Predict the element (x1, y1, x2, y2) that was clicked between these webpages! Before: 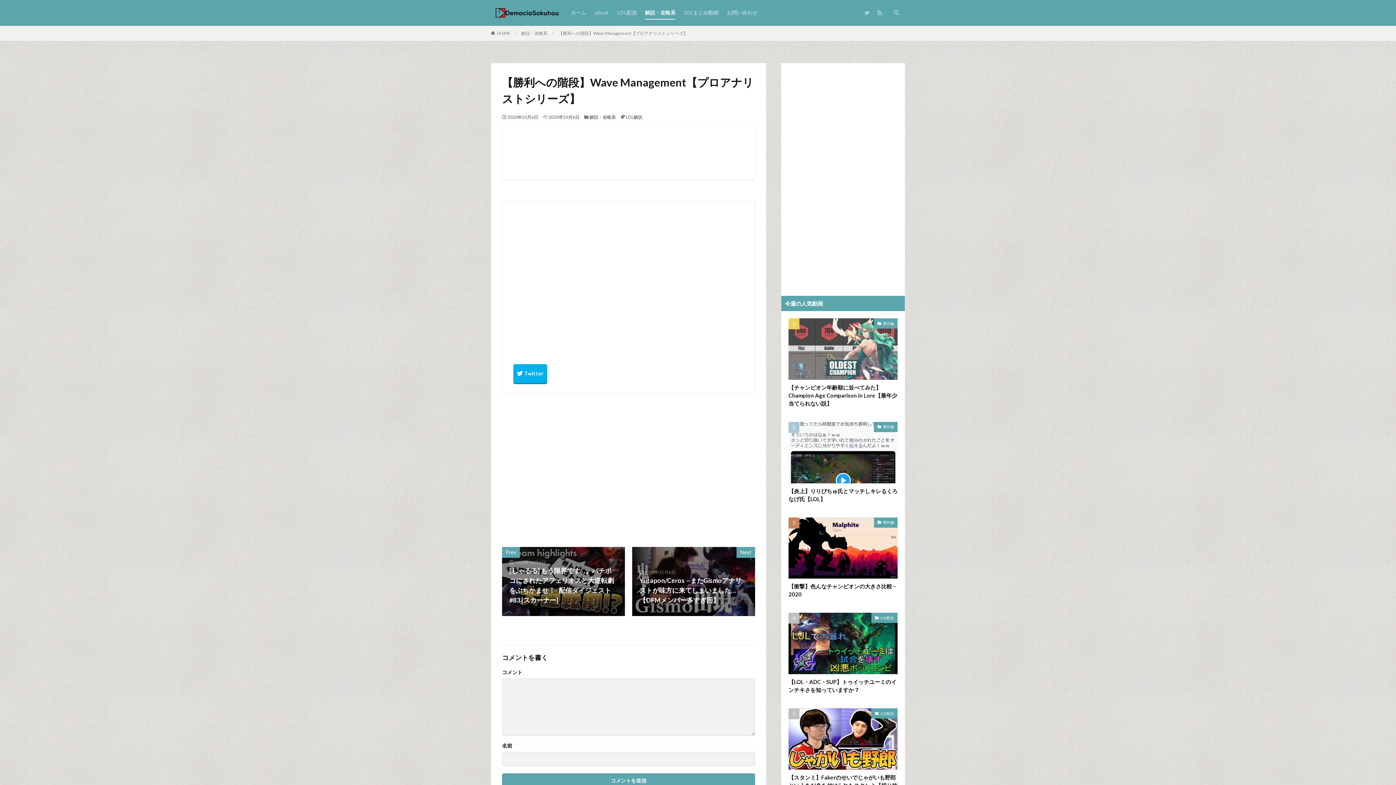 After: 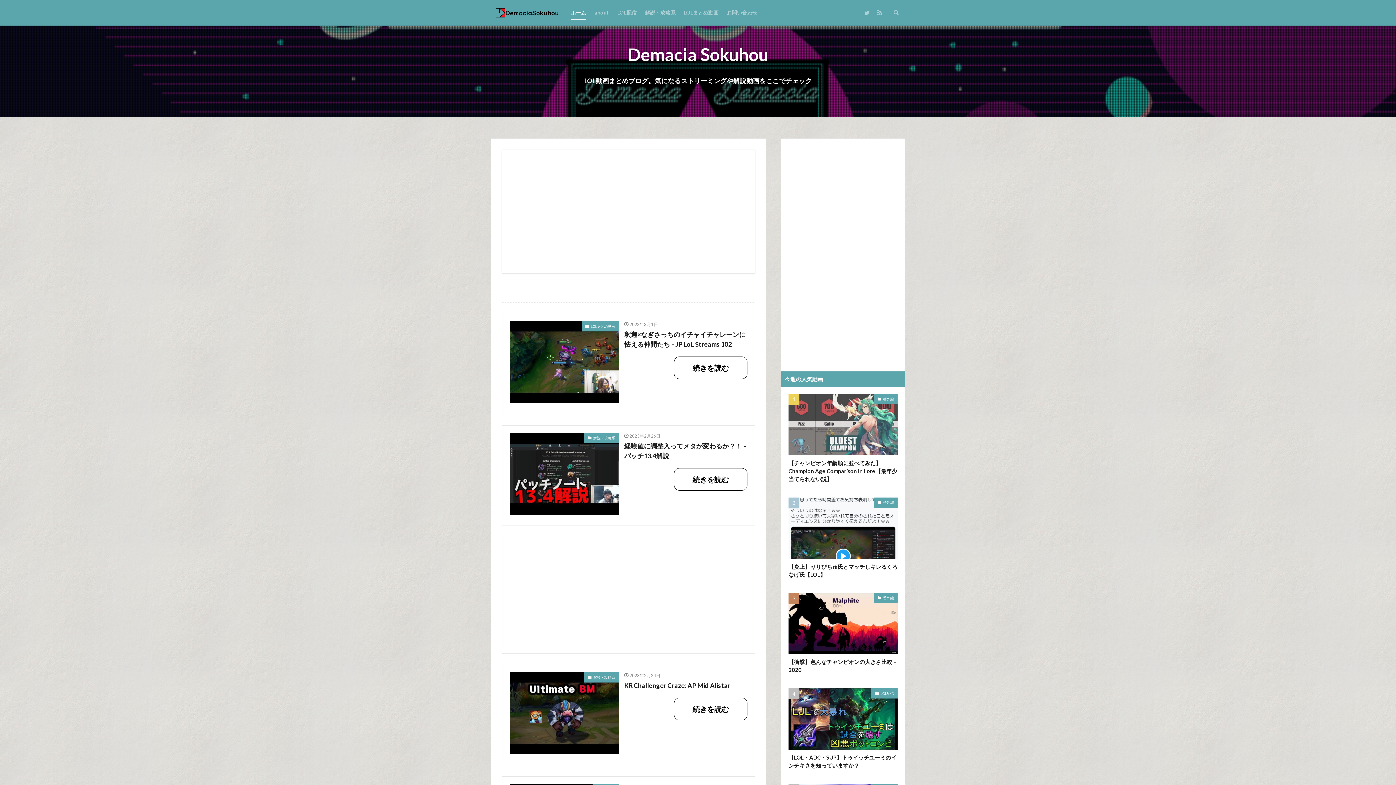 Action: bbox: (497, 30, 510, 36) label: HOME